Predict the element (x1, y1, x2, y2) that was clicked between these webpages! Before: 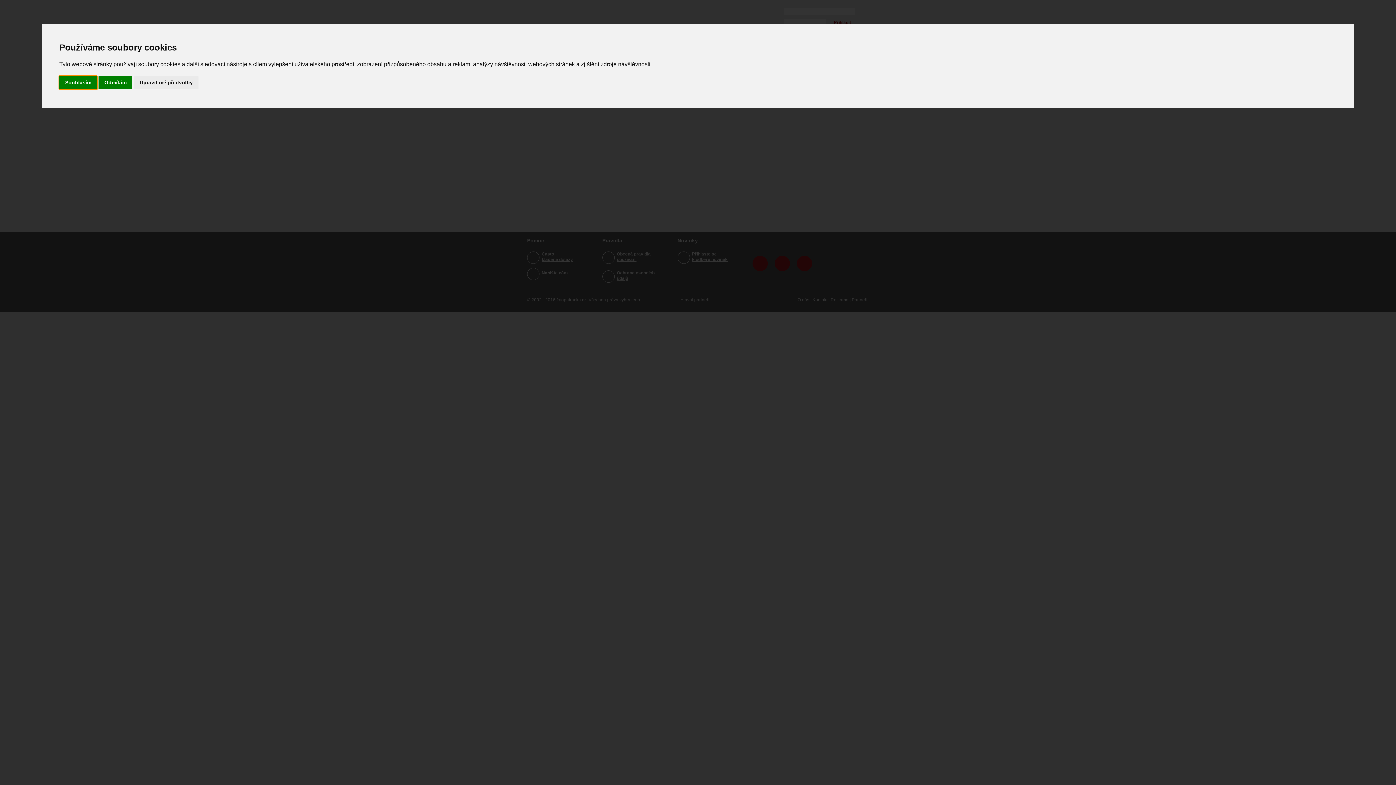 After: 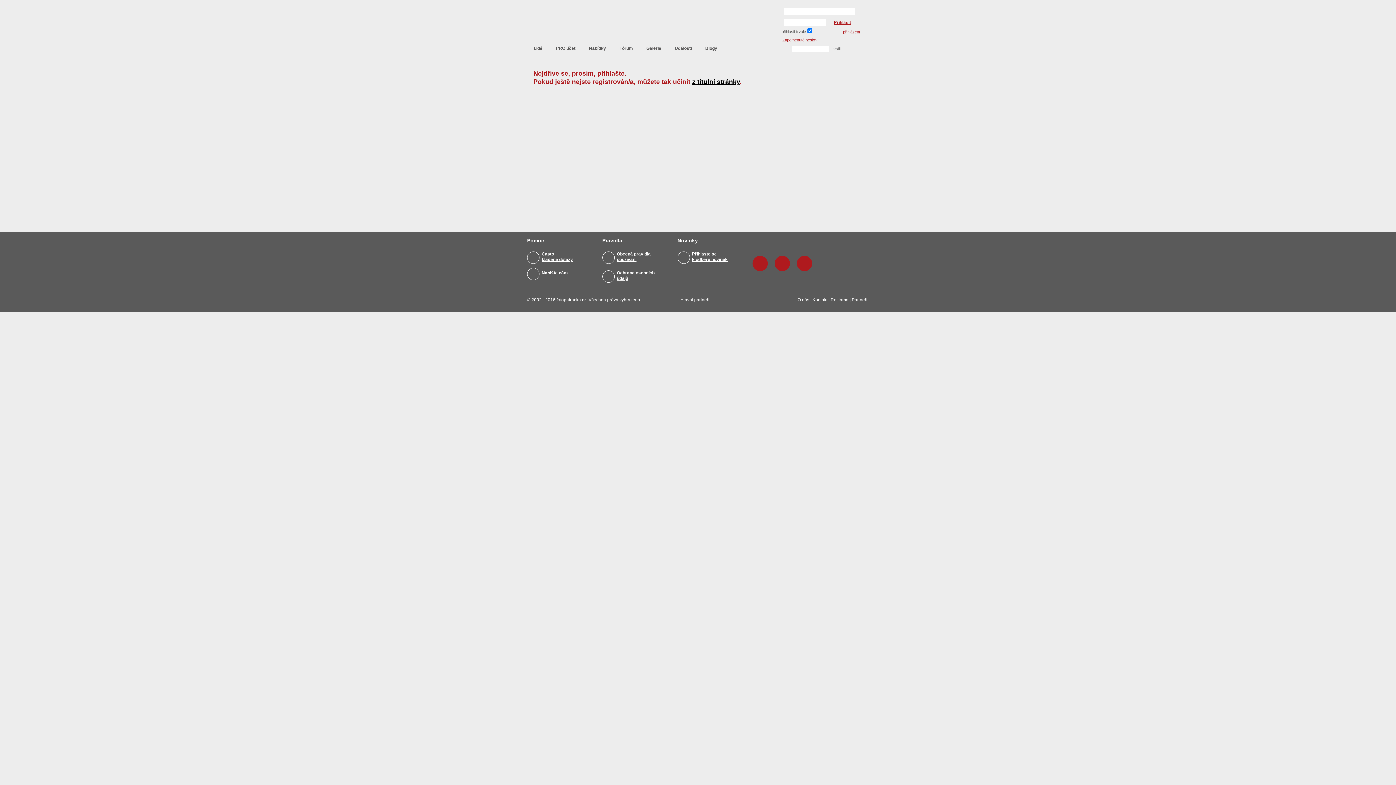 Action: bbox: (98, 75, 132, 89) label: Odmítám